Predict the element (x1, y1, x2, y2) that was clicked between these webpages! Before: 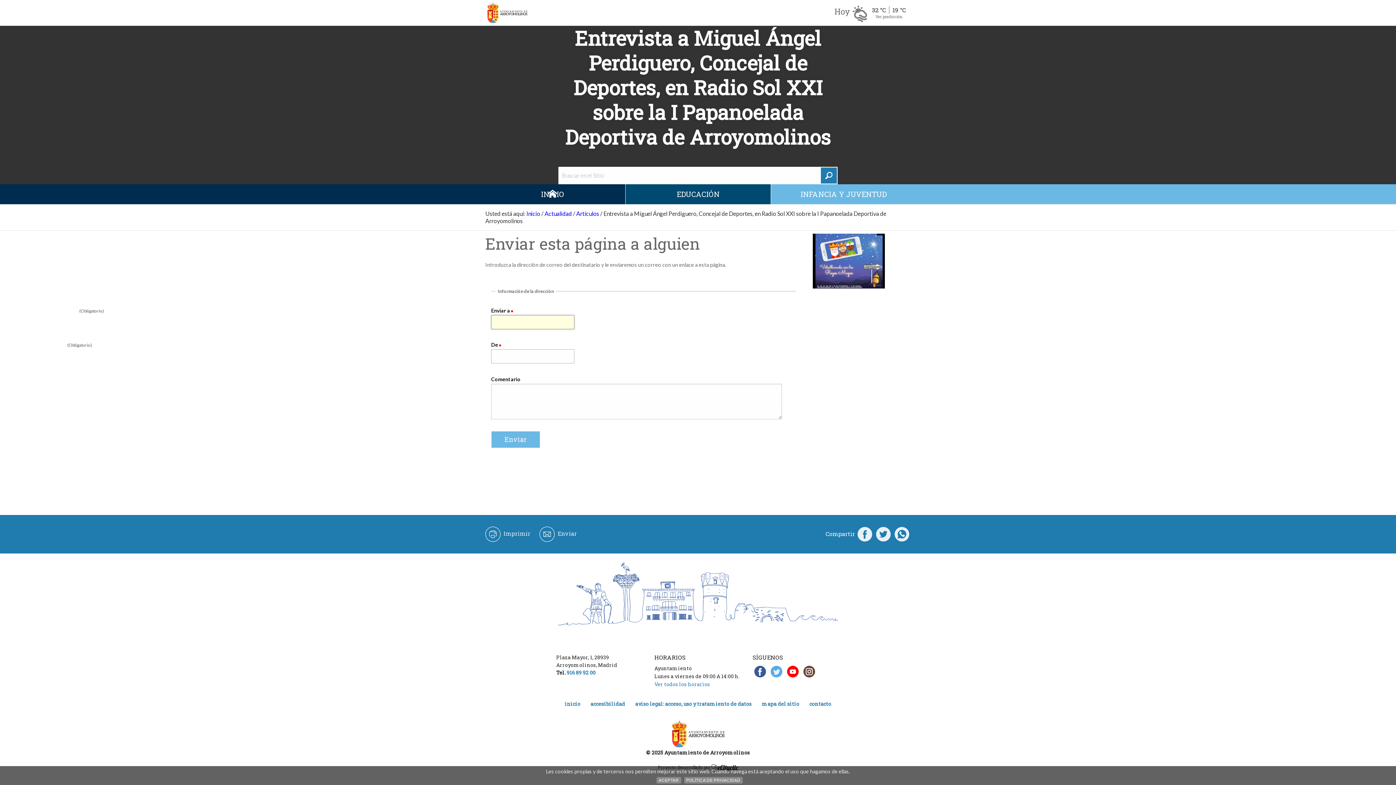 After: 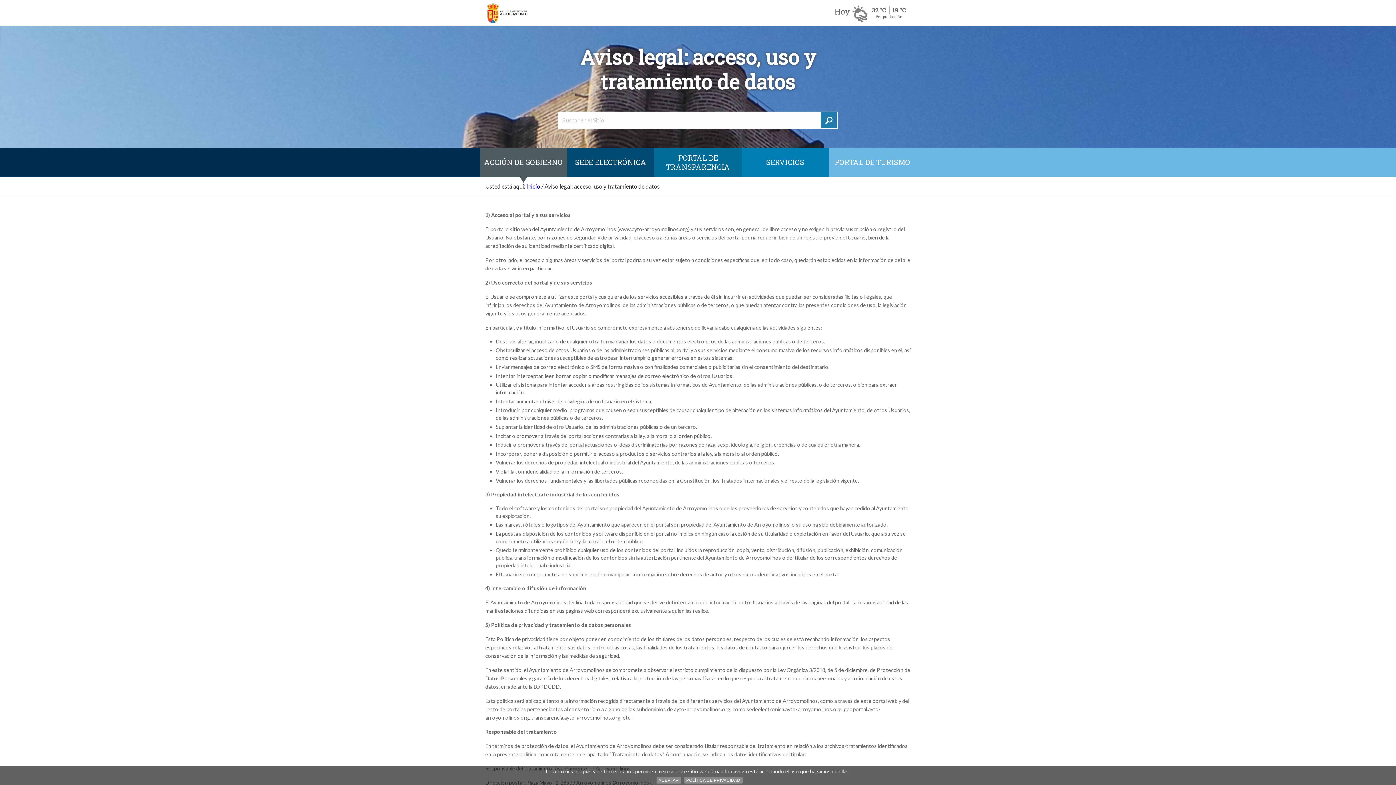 Action: bbox: (635, 700, 751, 707) label: aviso legal: acceso, uso y tratamiento de datos